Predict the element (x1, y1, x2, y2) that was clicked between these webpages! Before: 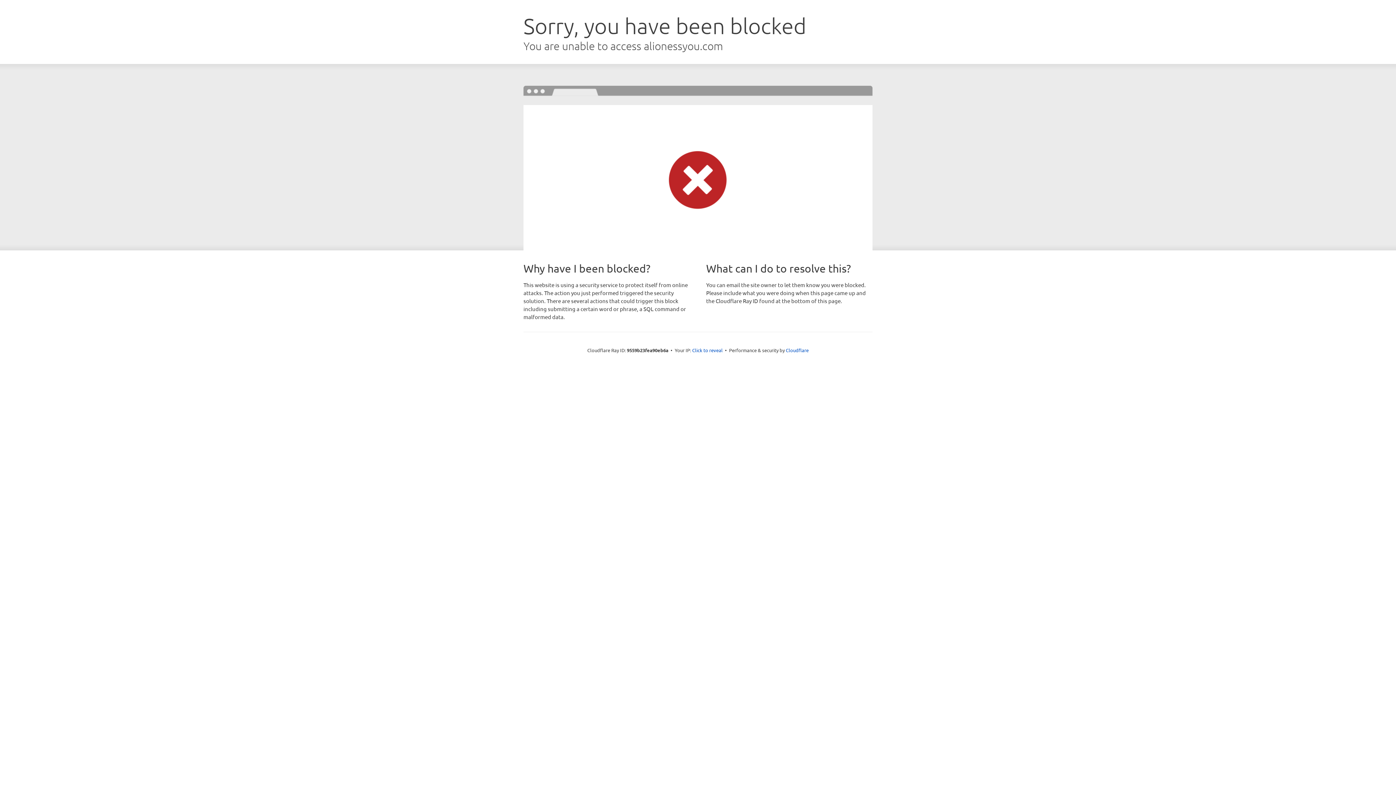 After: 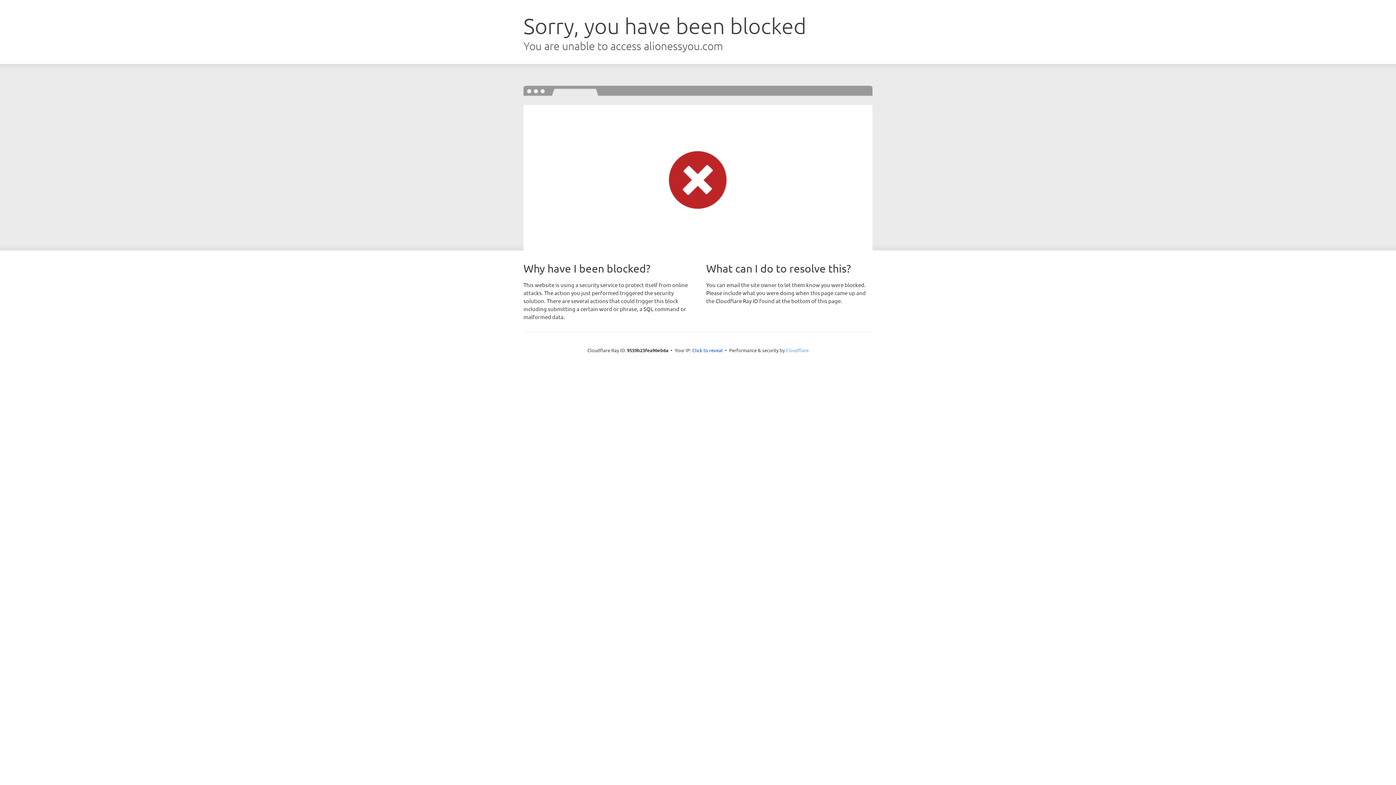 Action: bbox: (786, 347, 808, 353) label: Cloudflare